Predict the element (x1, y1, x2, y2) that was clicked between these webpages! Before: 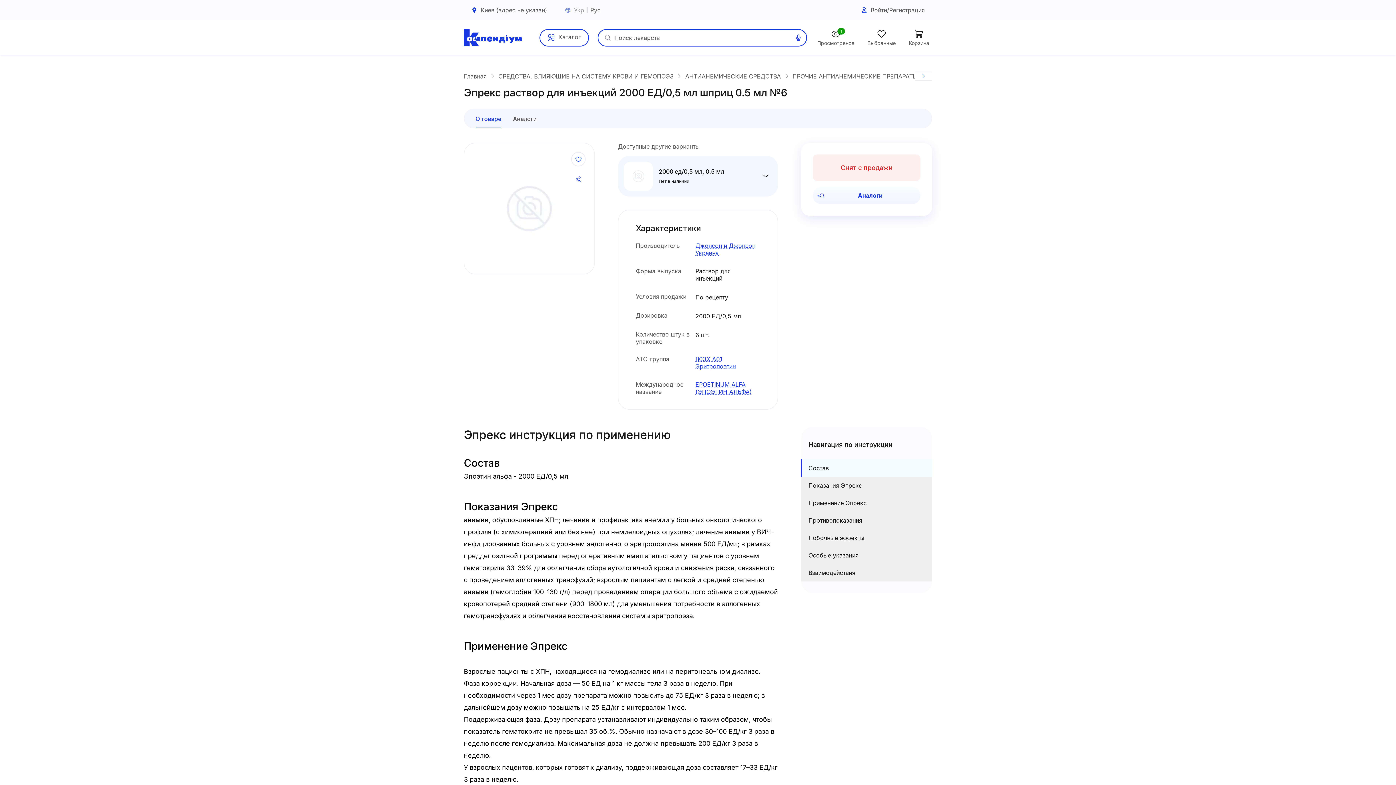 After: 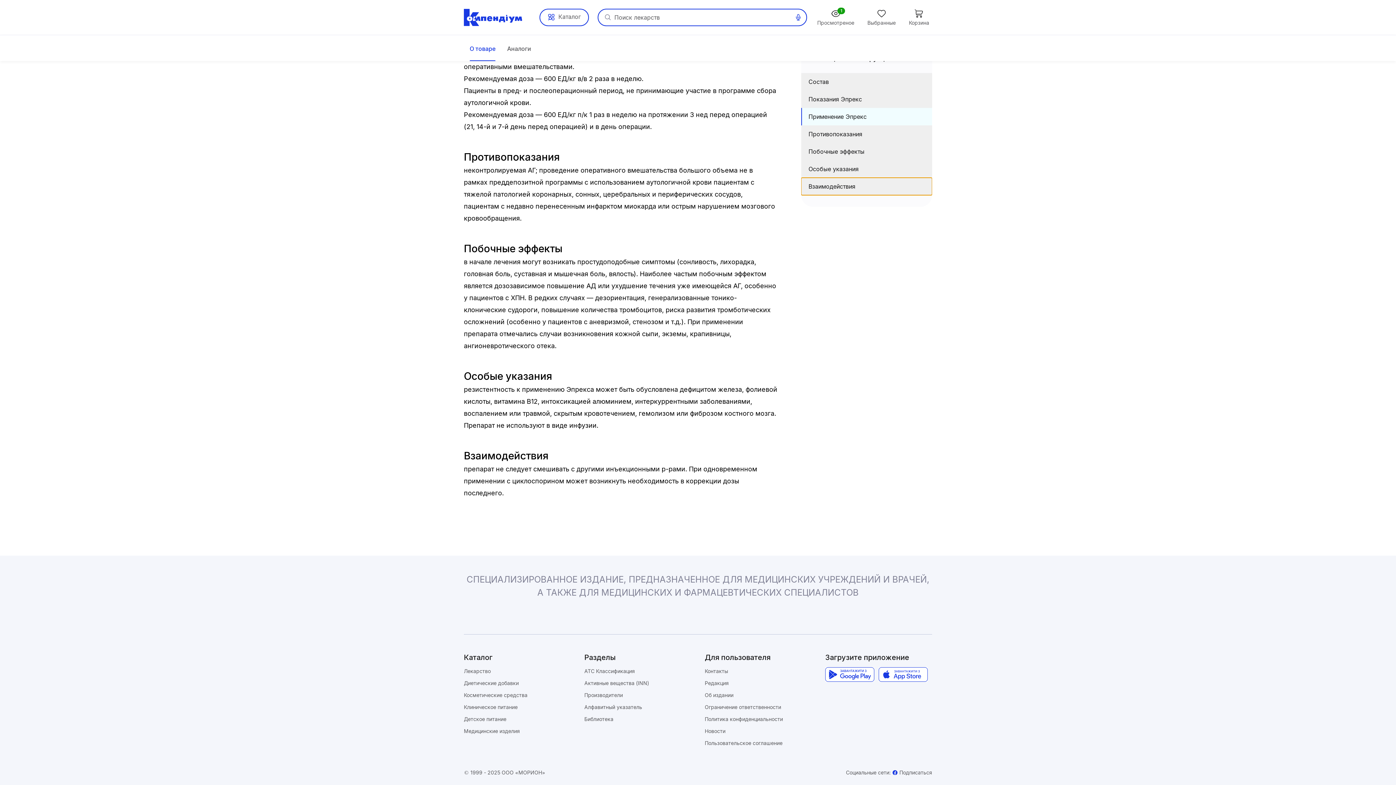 Action: label: Взаимодействия bbox: (801, 564, 932, 581)